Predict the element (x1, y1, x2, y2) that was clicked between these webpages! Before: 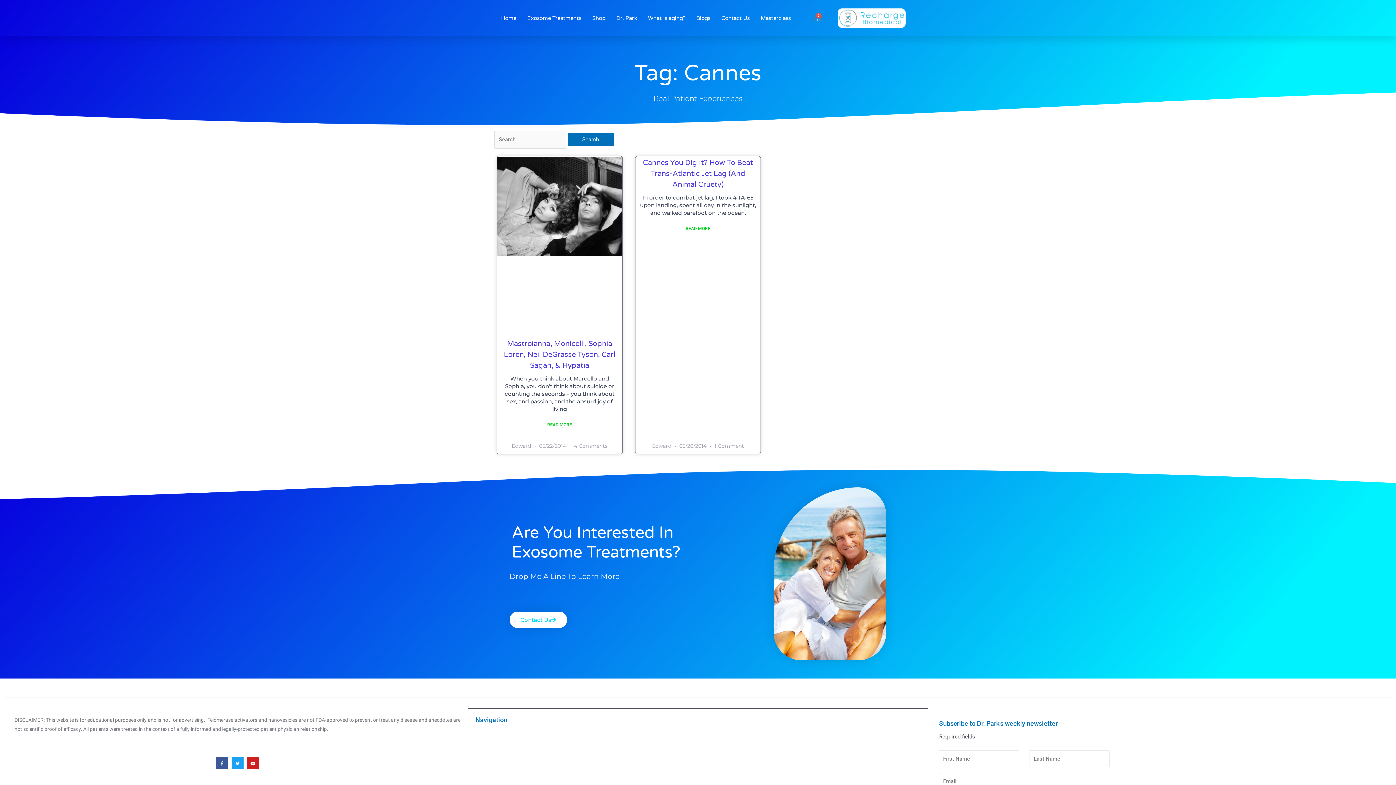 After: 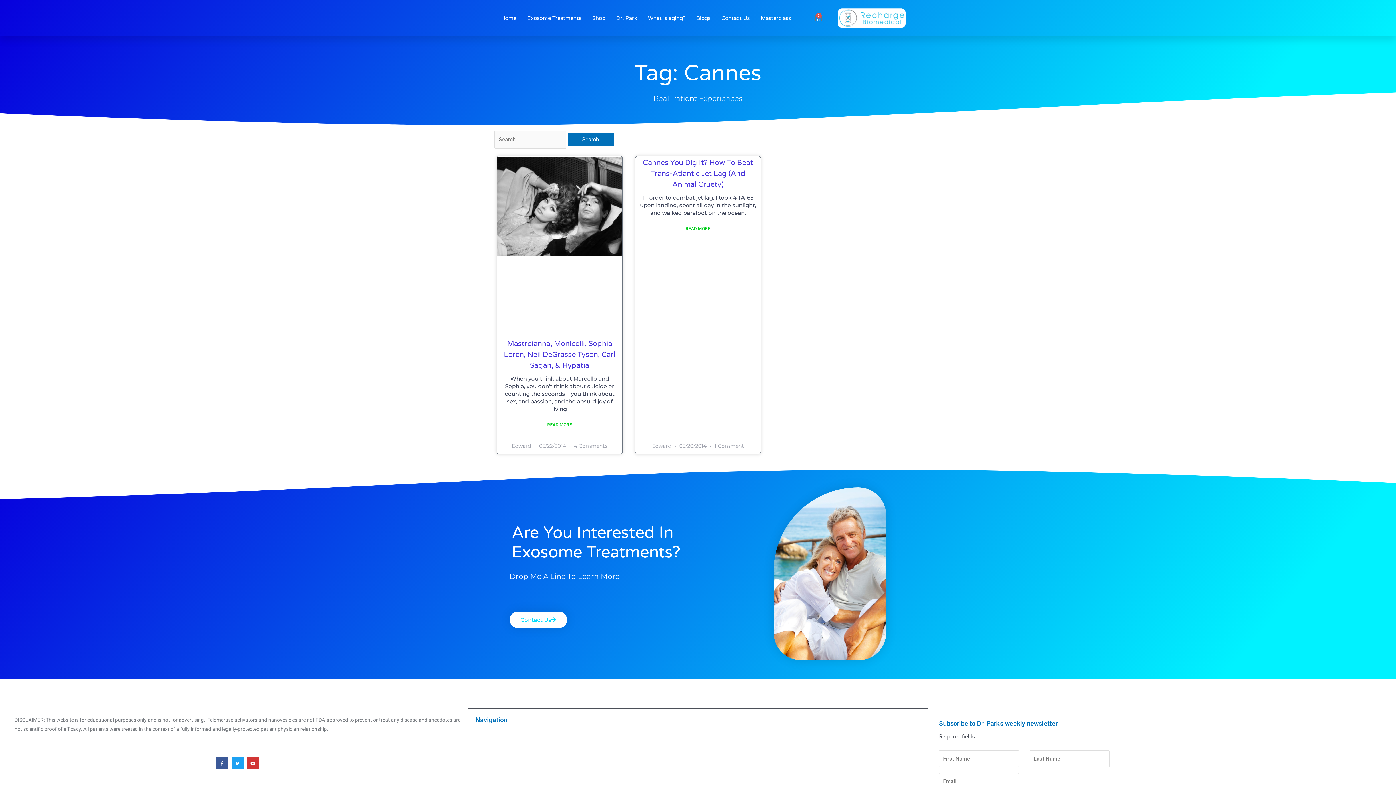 Action: label: Youtube bbox: (246, 757, 259, 769)